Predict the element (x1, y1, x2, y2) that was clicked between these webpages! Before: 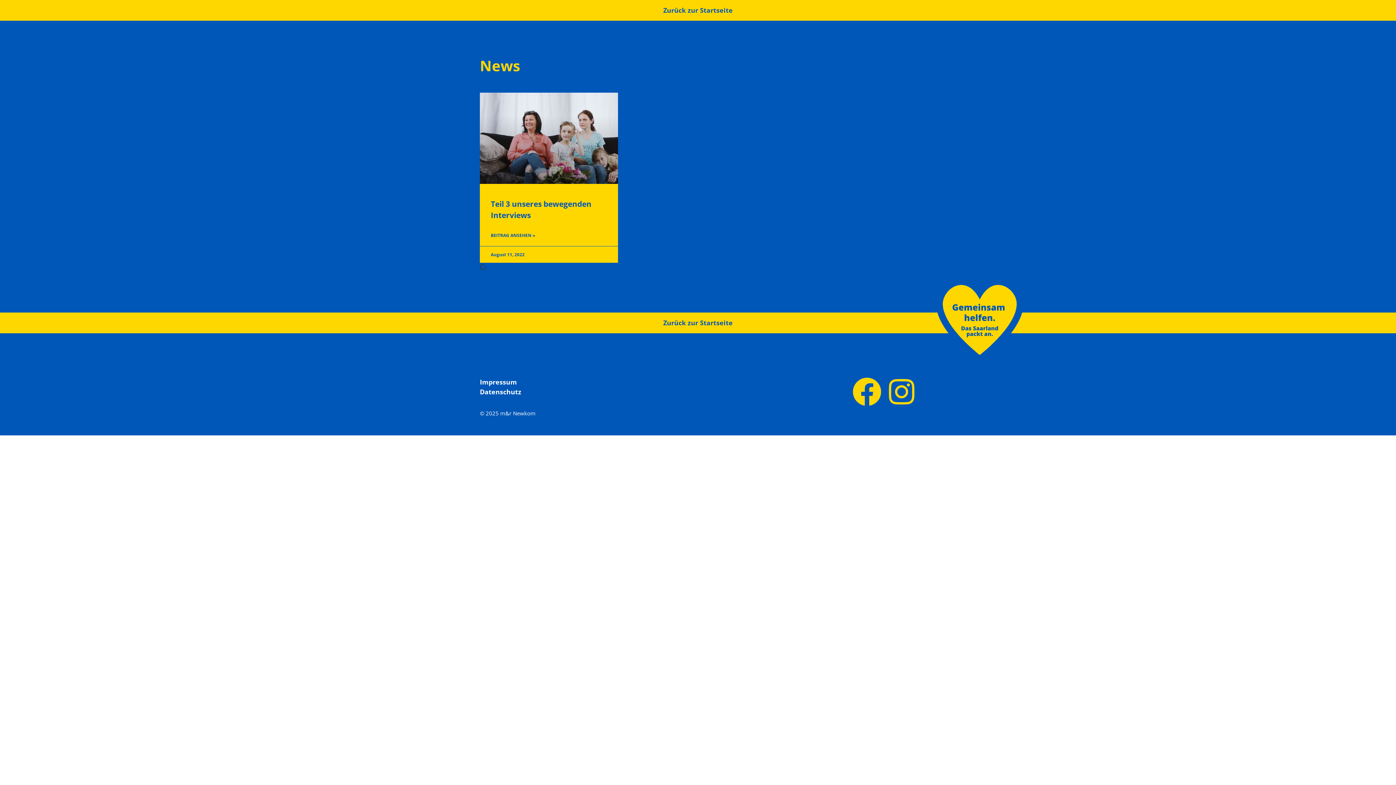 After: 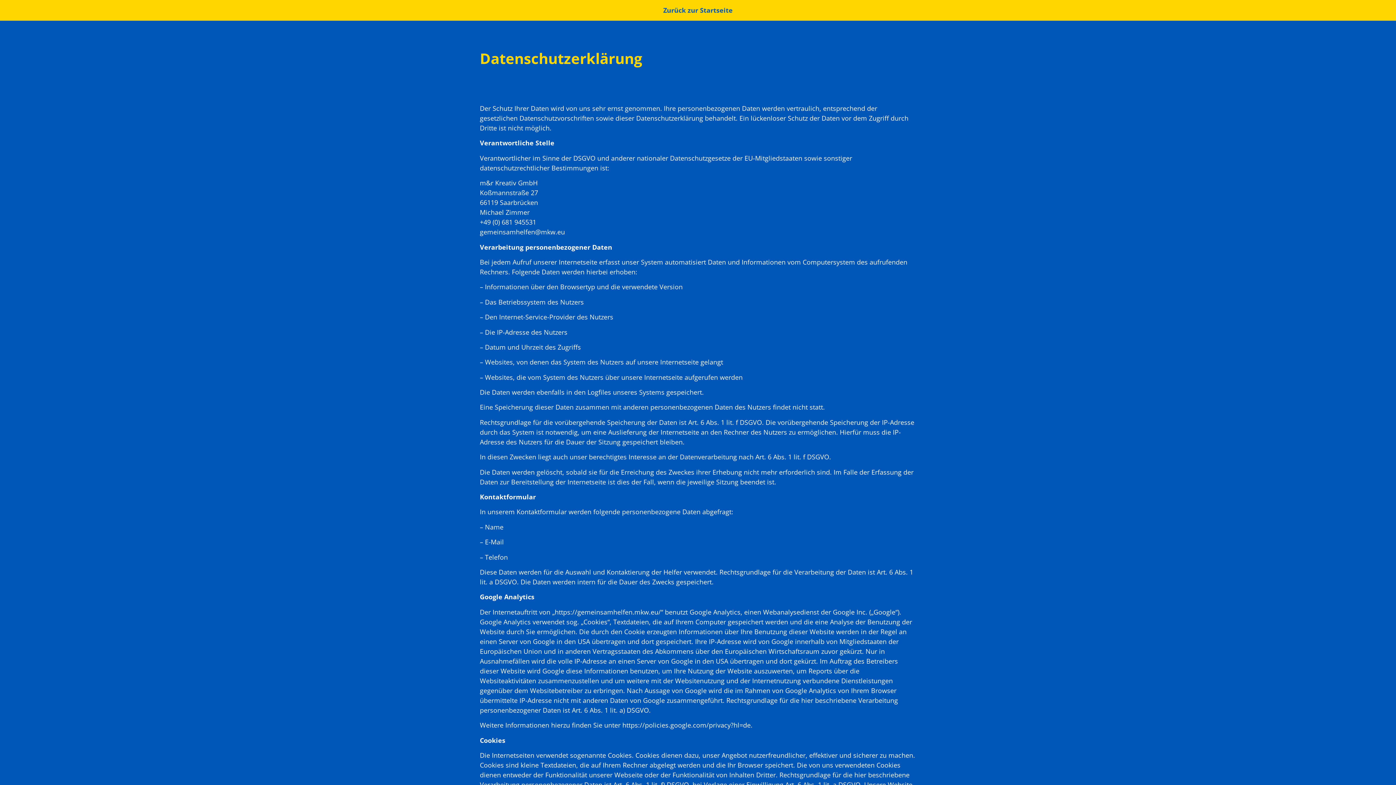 Action: bbox: (480, 387, 521, 396) label: Datenschutz